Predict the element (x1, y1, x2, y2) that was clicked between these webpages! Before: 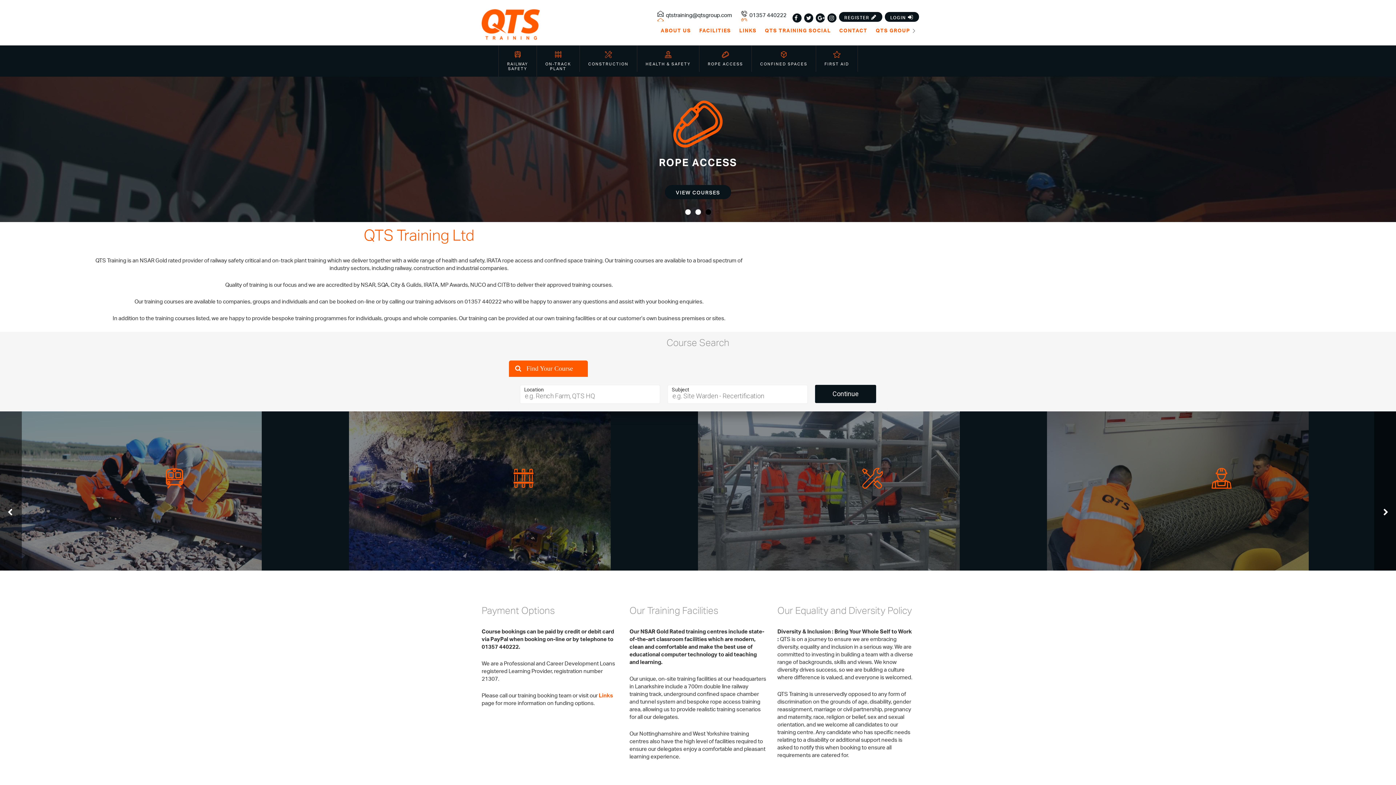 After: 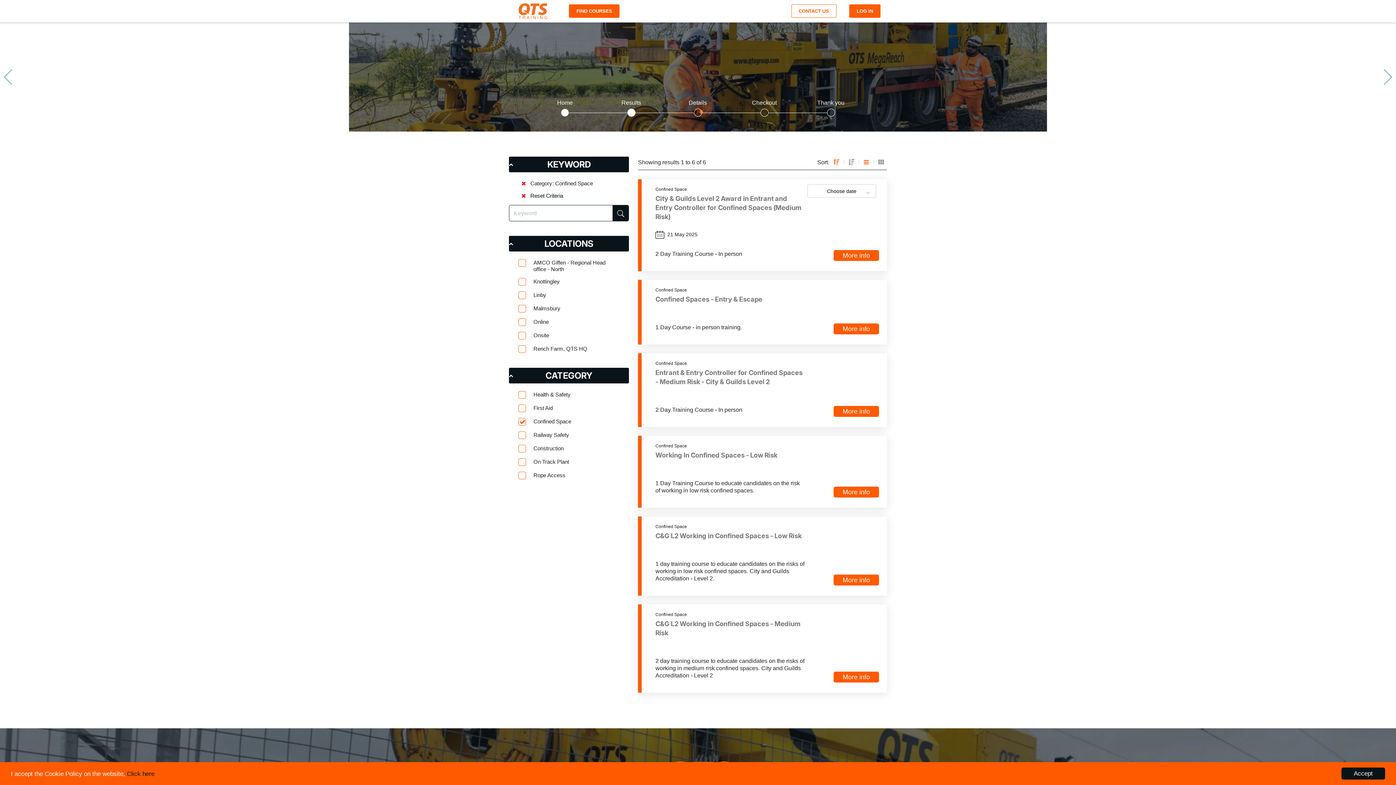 Action: bbox: (752, 45, 816, 72) label: CONFINED SPACES